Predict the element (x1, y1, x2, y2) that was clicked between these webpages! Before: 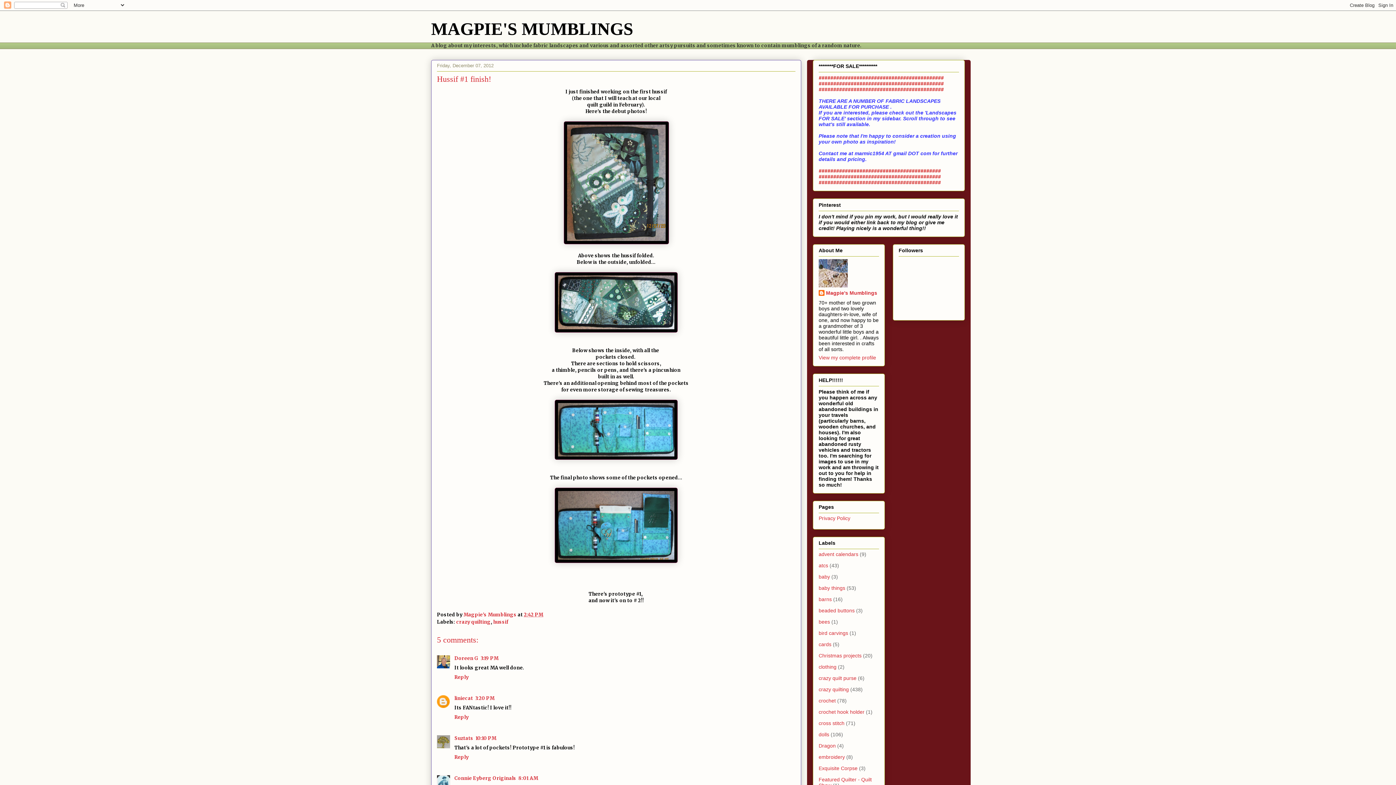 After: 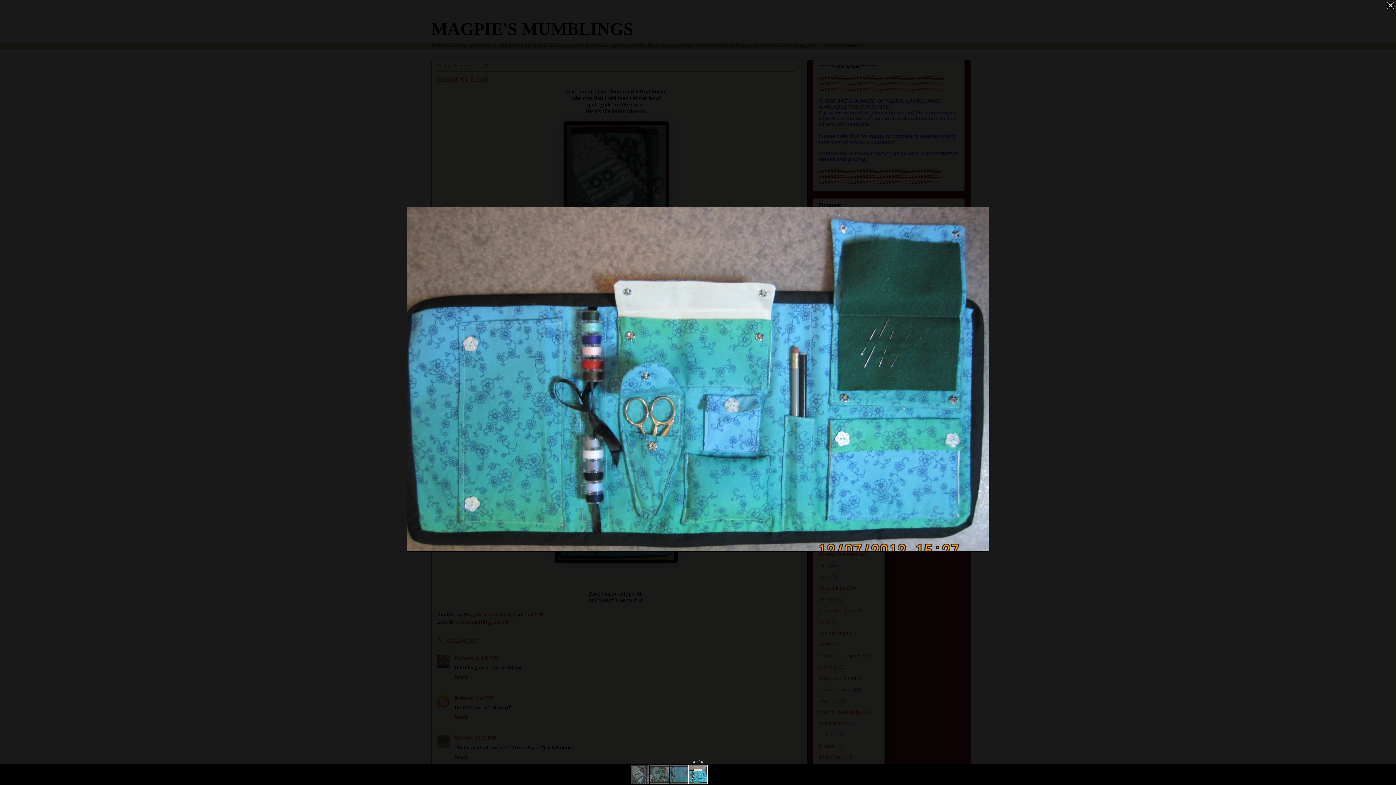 Action: bbox: (554, 558, 677, 564)